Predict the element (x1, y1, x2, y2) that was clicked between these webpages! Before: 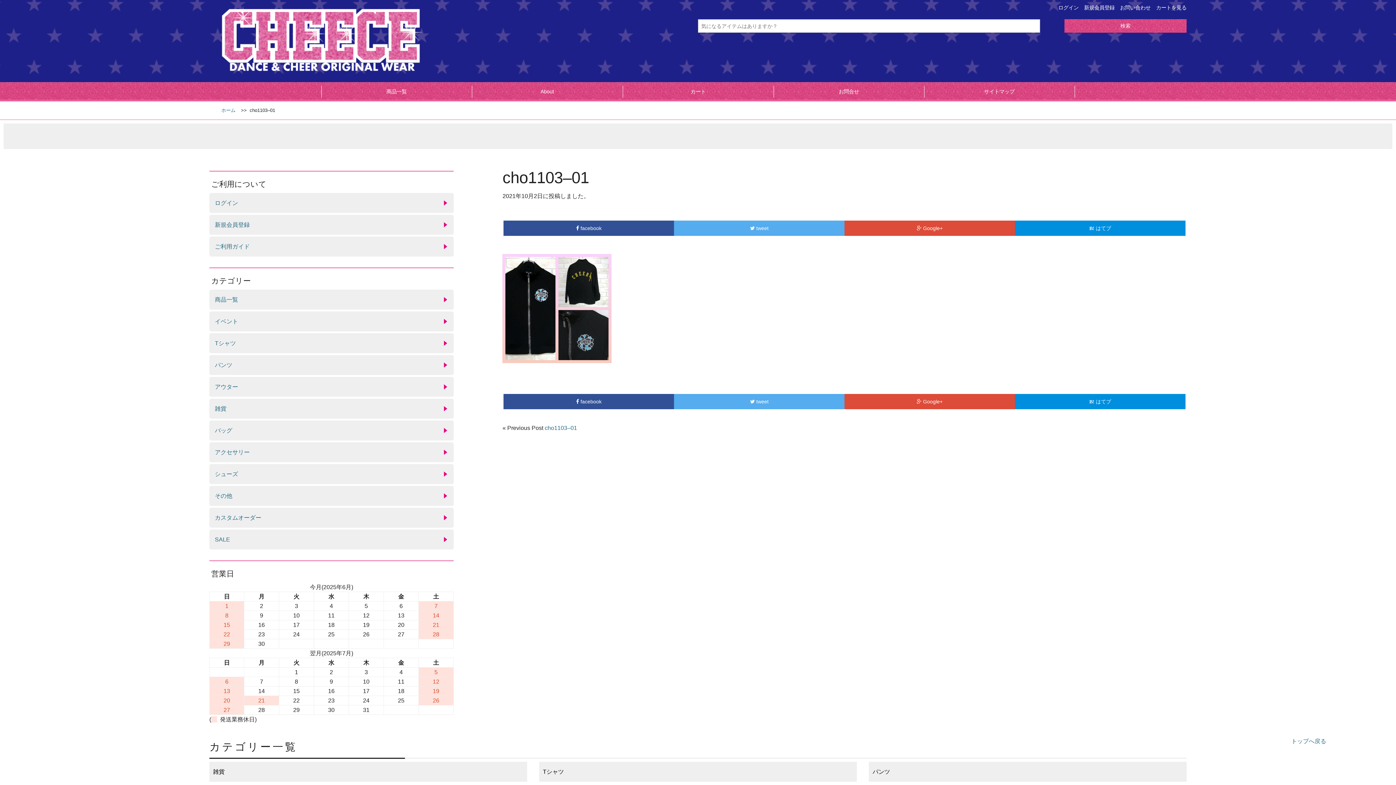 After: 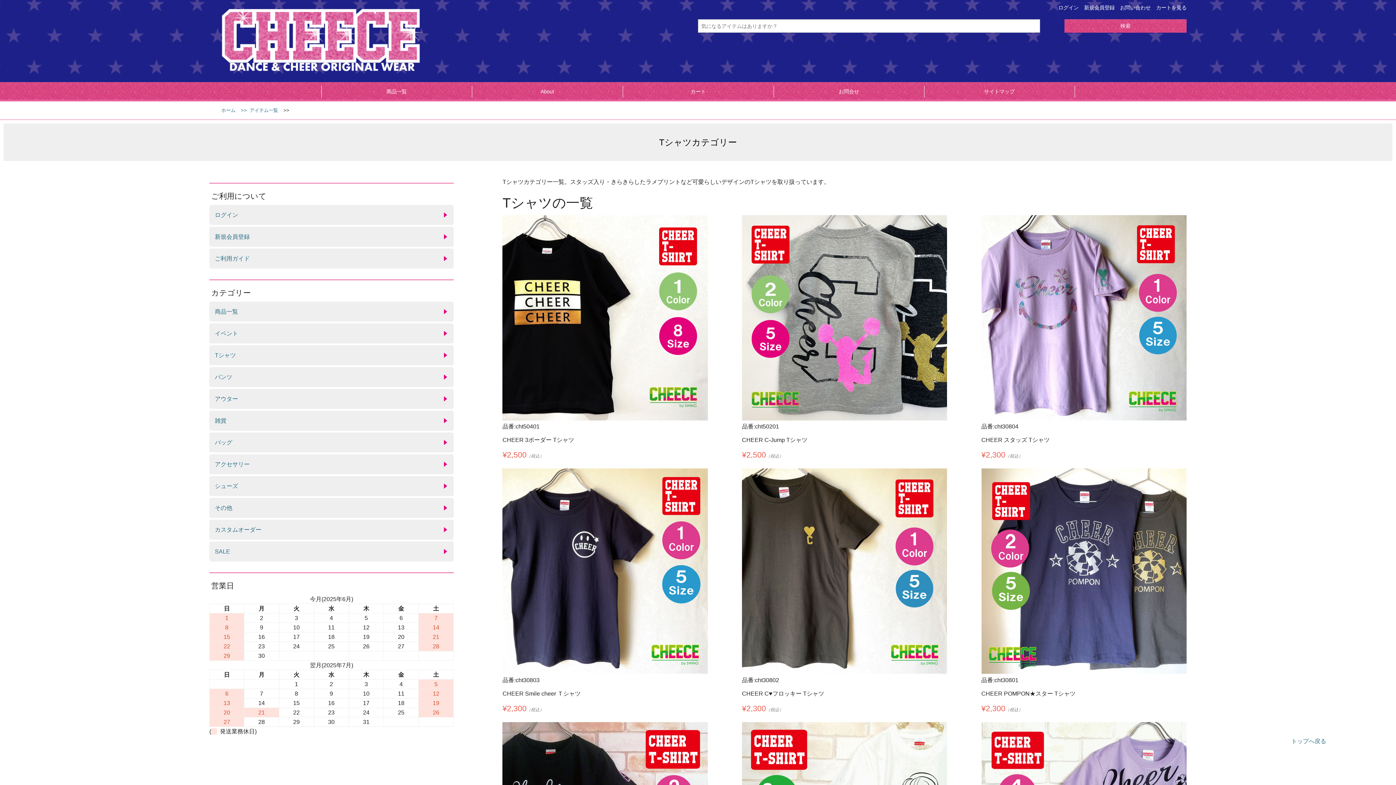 Action: bbox: (539, 762, 857, 782) label: Tシャツ